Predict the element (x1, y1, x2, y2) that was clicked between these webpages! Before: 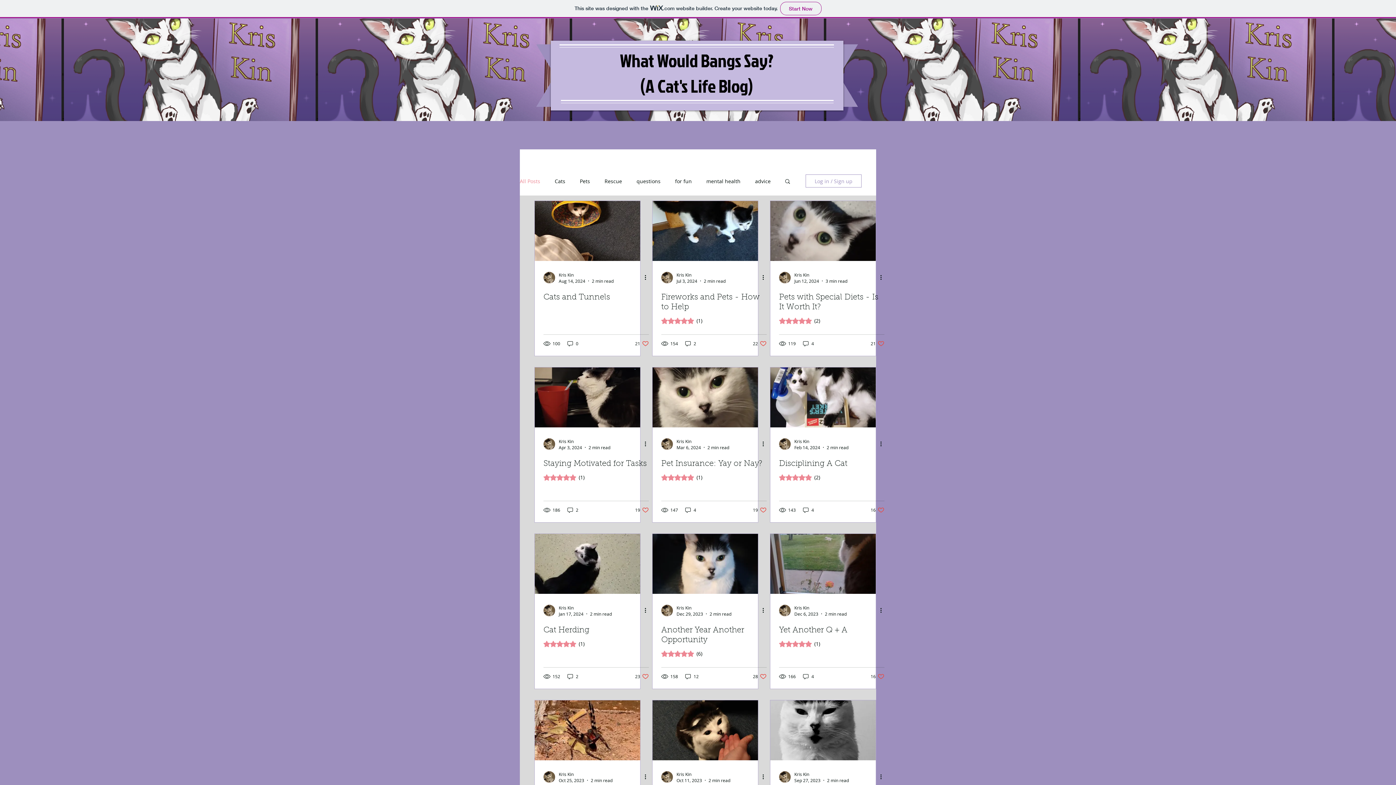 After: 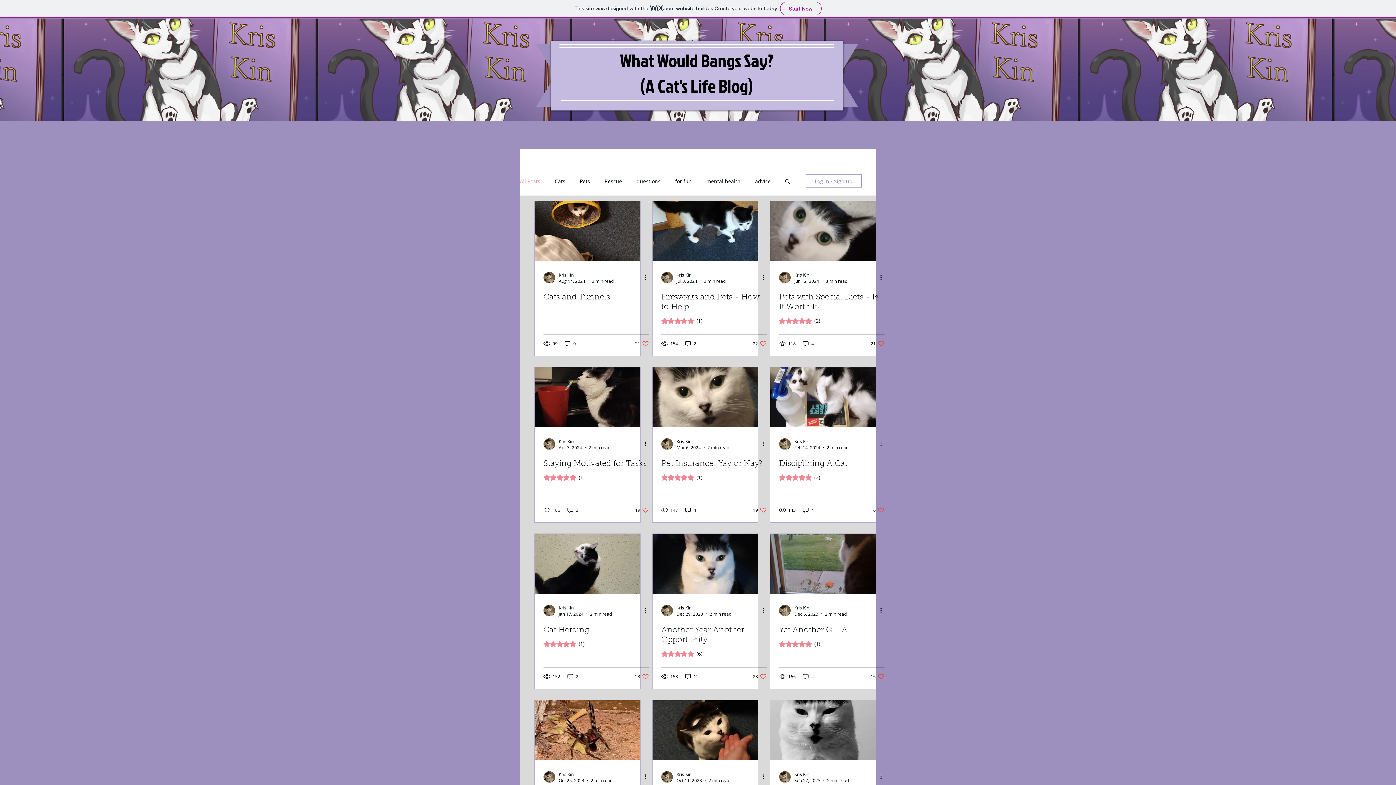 Action: label: All Posts bbox: (520, 177, 540, 184)